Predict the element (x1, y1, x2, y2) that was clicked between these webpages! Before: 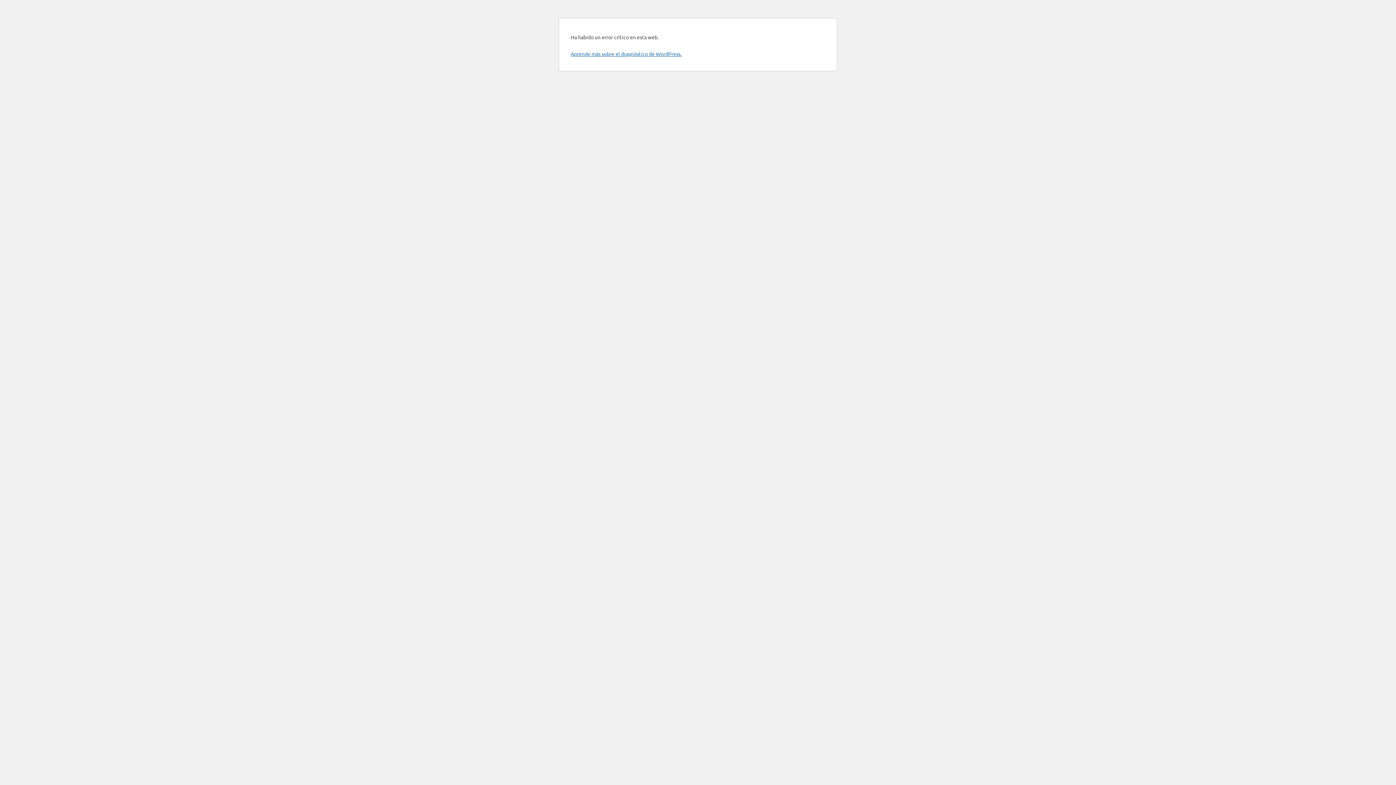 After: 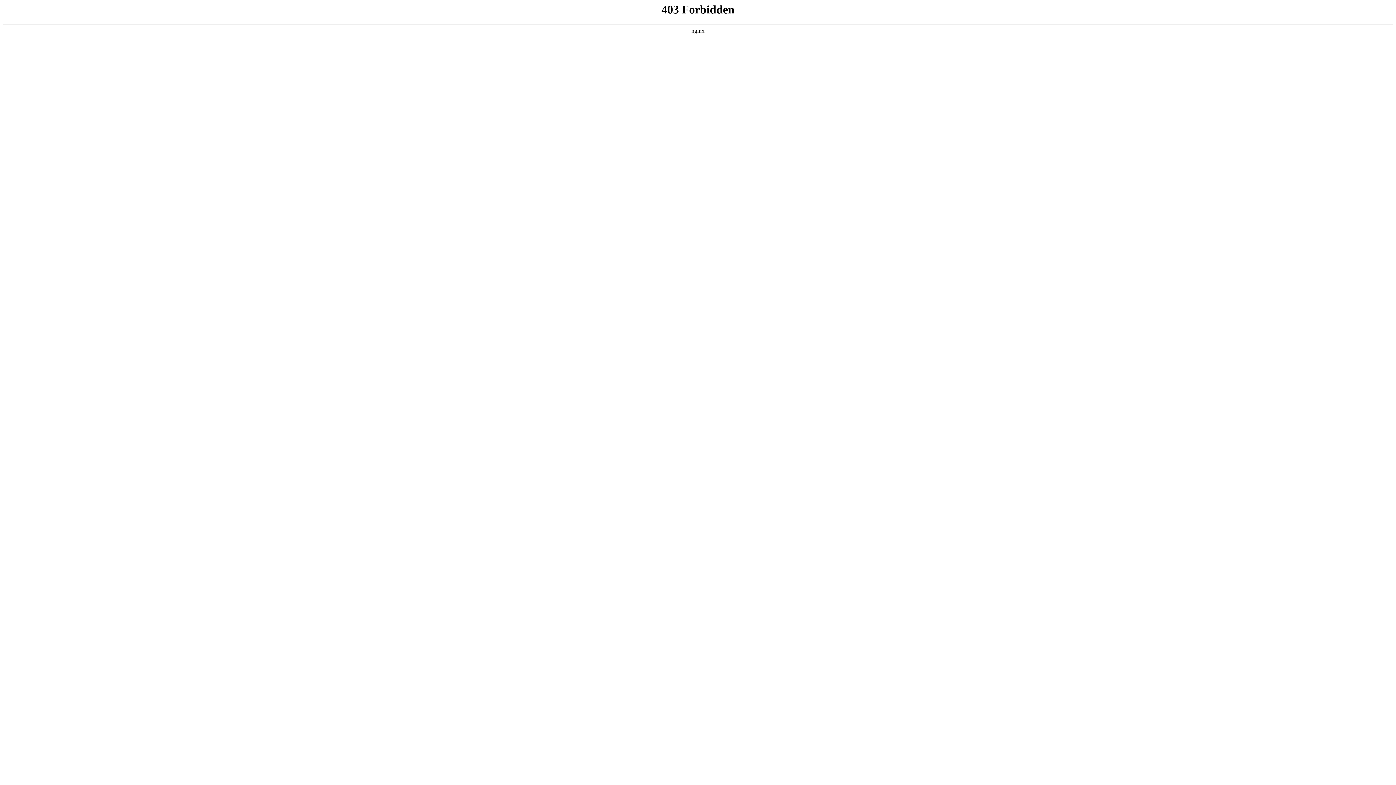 Action: bbox: (570, 50, 681, 57) label: Aprende más sobre el diagnóstico de WordPress.